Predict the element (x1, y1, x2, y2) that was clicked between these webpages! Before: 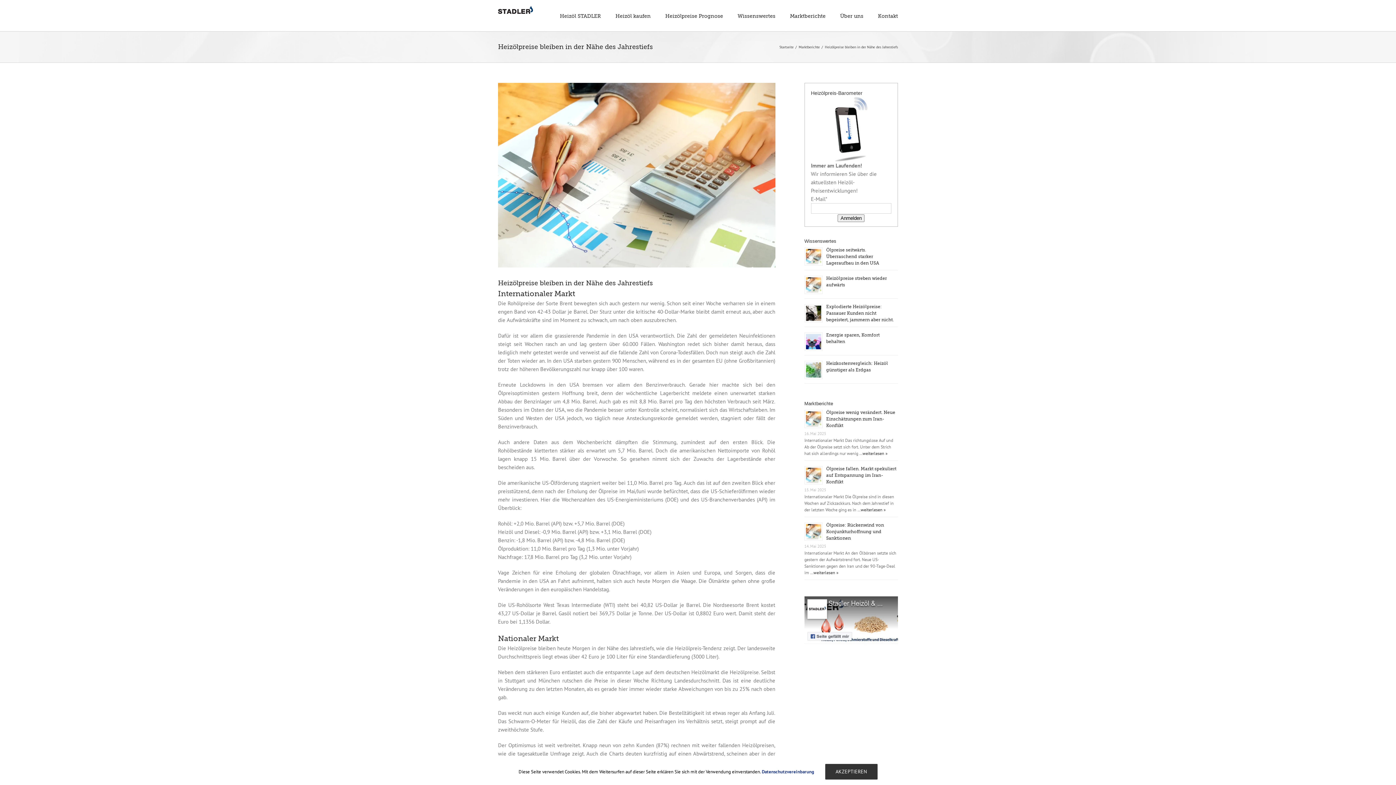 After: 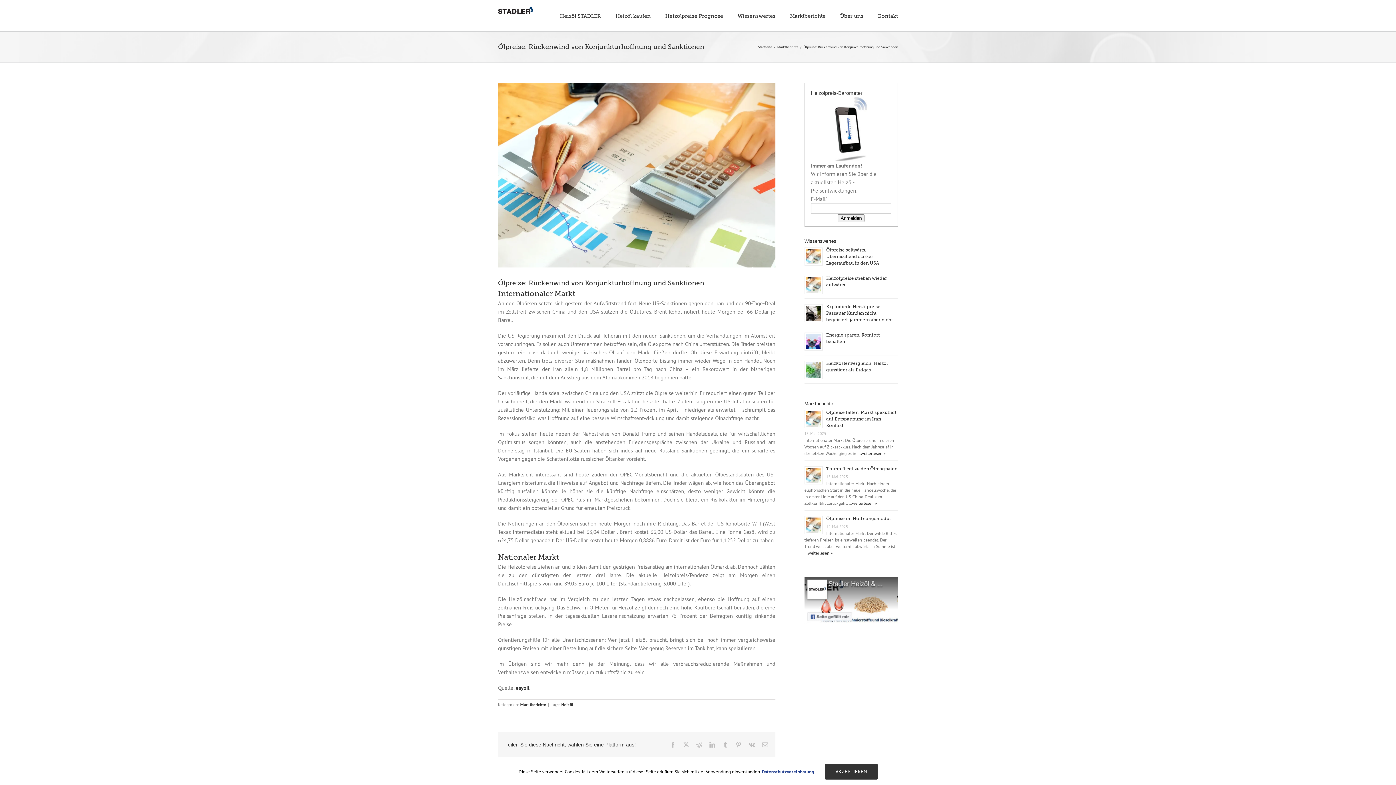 Action: label: weiterlesen » bbox: (813, 570, 838, 575)